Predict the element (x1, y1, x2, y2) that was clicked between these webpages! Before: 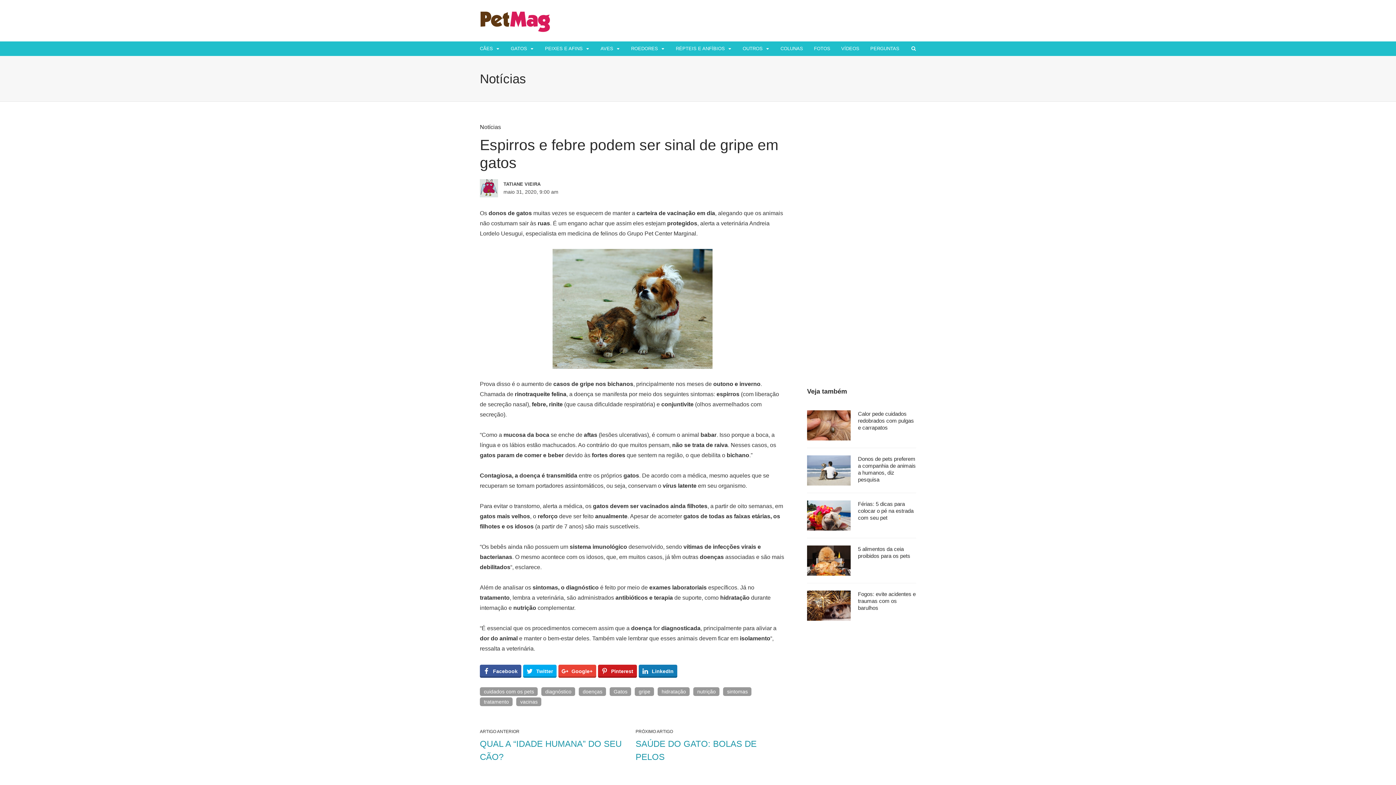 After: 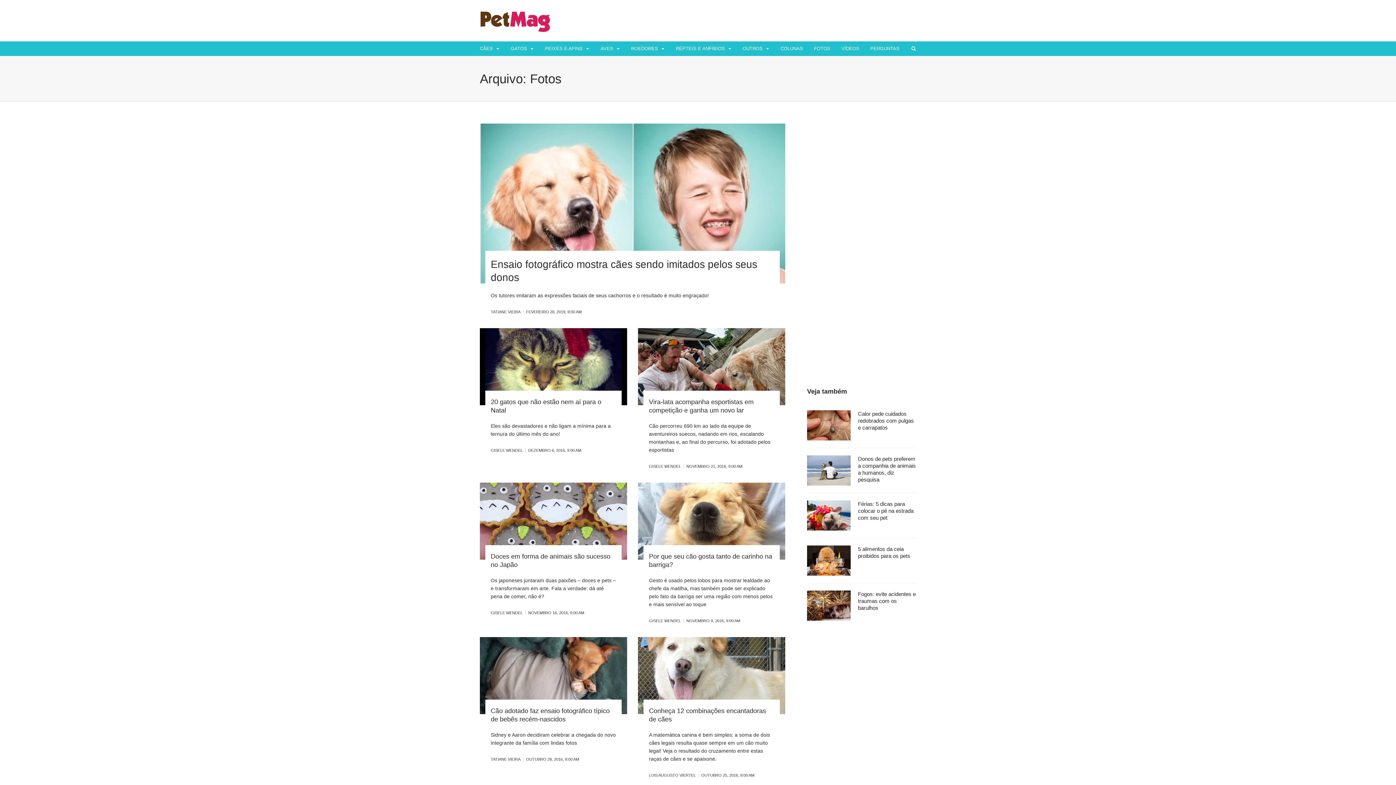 Action: bbox: (808, 41, 836, 56) label: FOTOS